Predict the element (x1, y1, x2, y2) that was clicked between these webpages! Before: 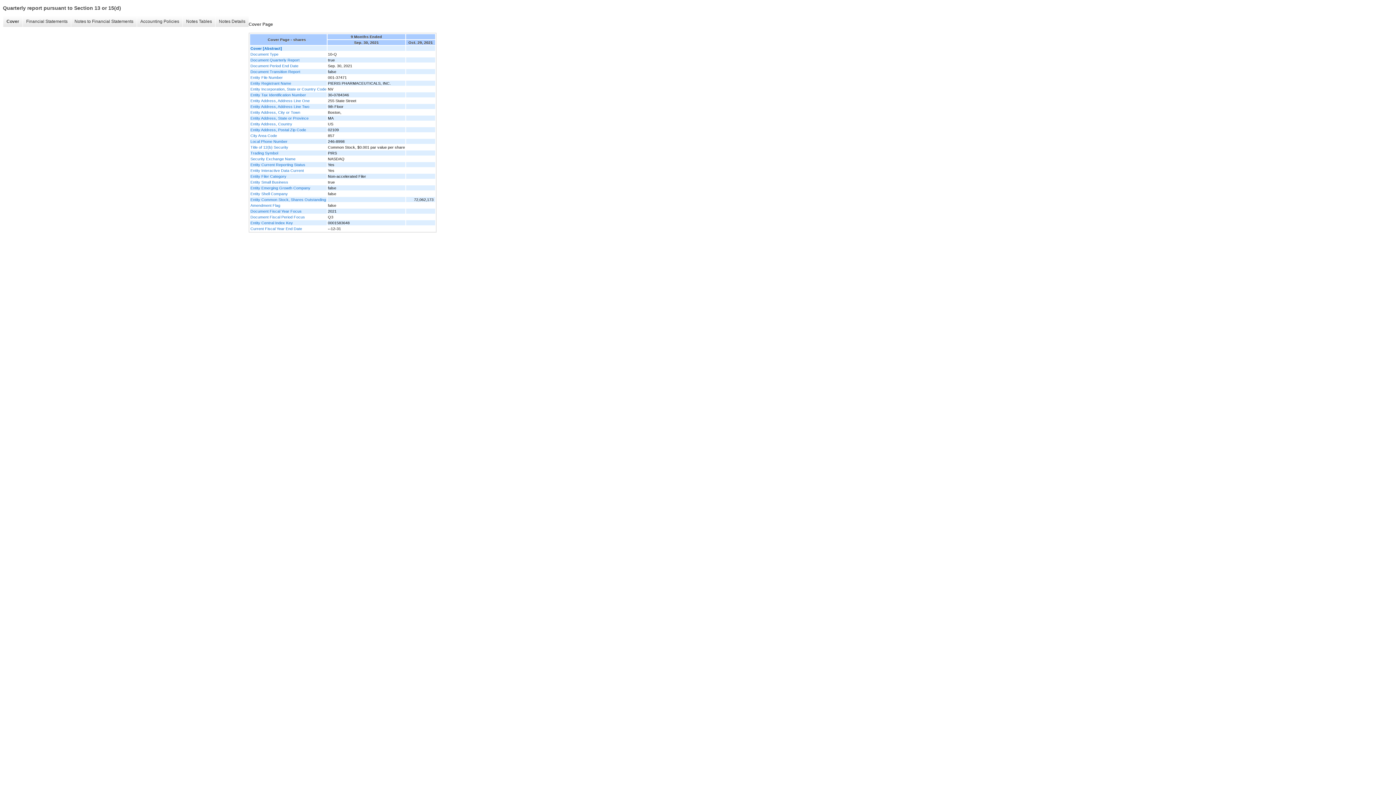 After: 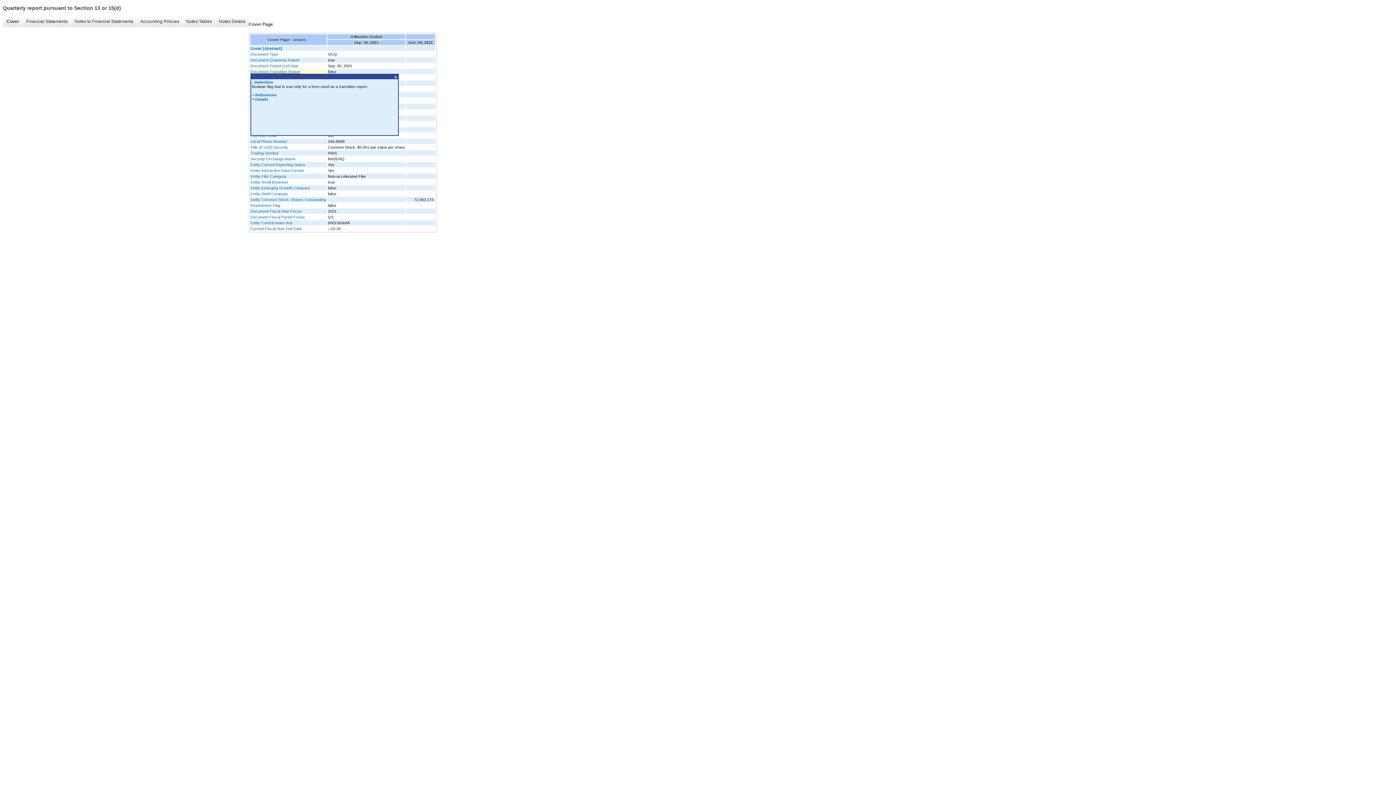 Action: bbox: (250, 69, 326, 73) label: Document Transition Report